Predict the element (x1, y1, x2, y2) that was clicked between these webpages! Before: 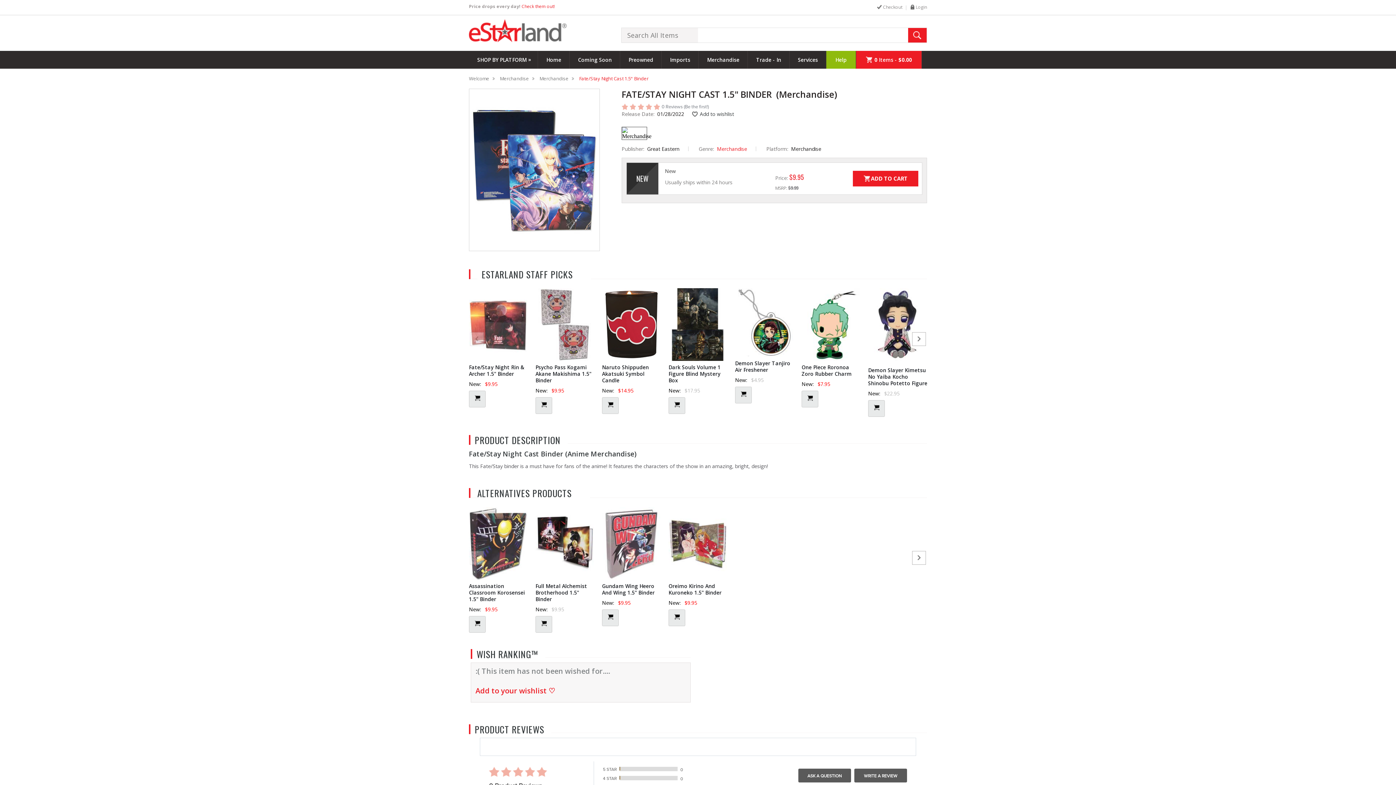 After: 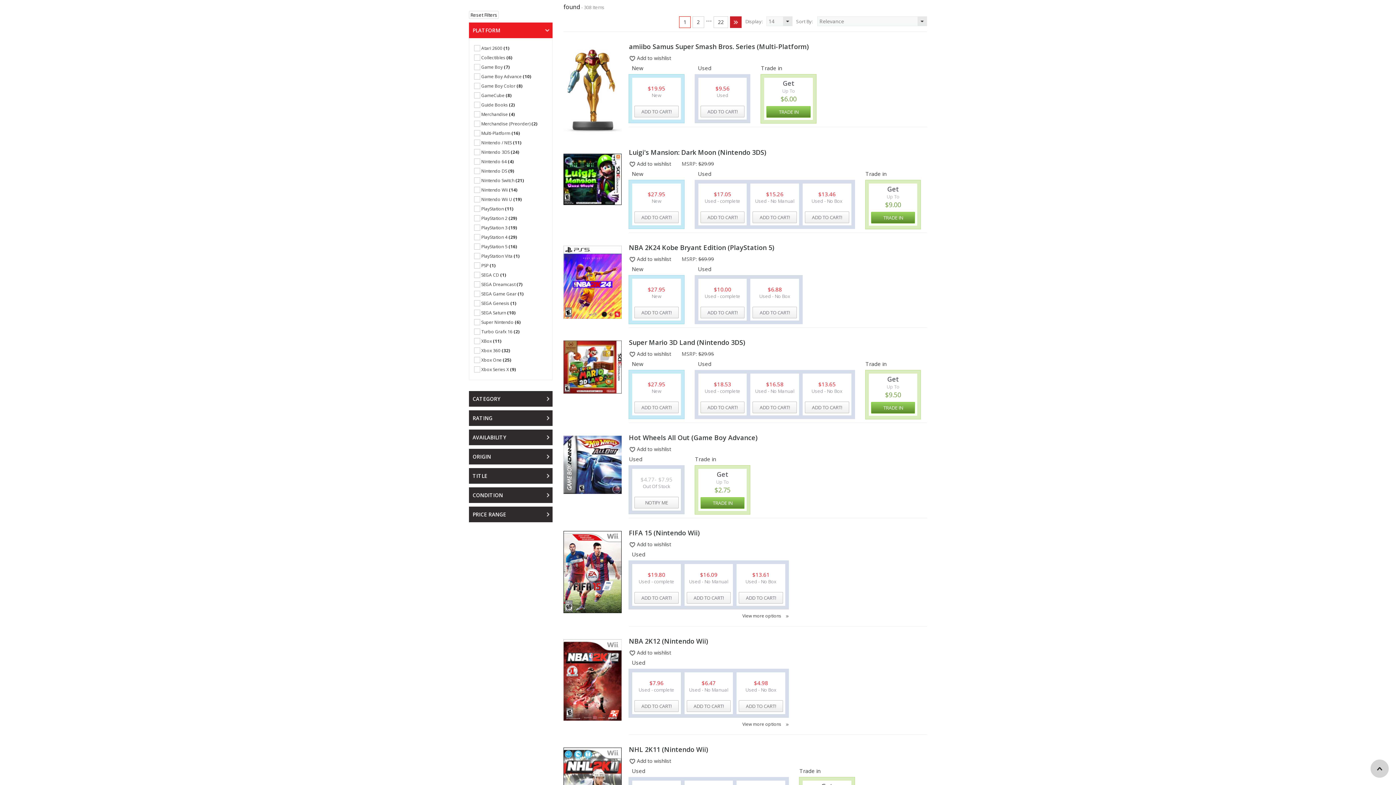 Action: label: Check them out! bbox: (521, 3, 554, 9)